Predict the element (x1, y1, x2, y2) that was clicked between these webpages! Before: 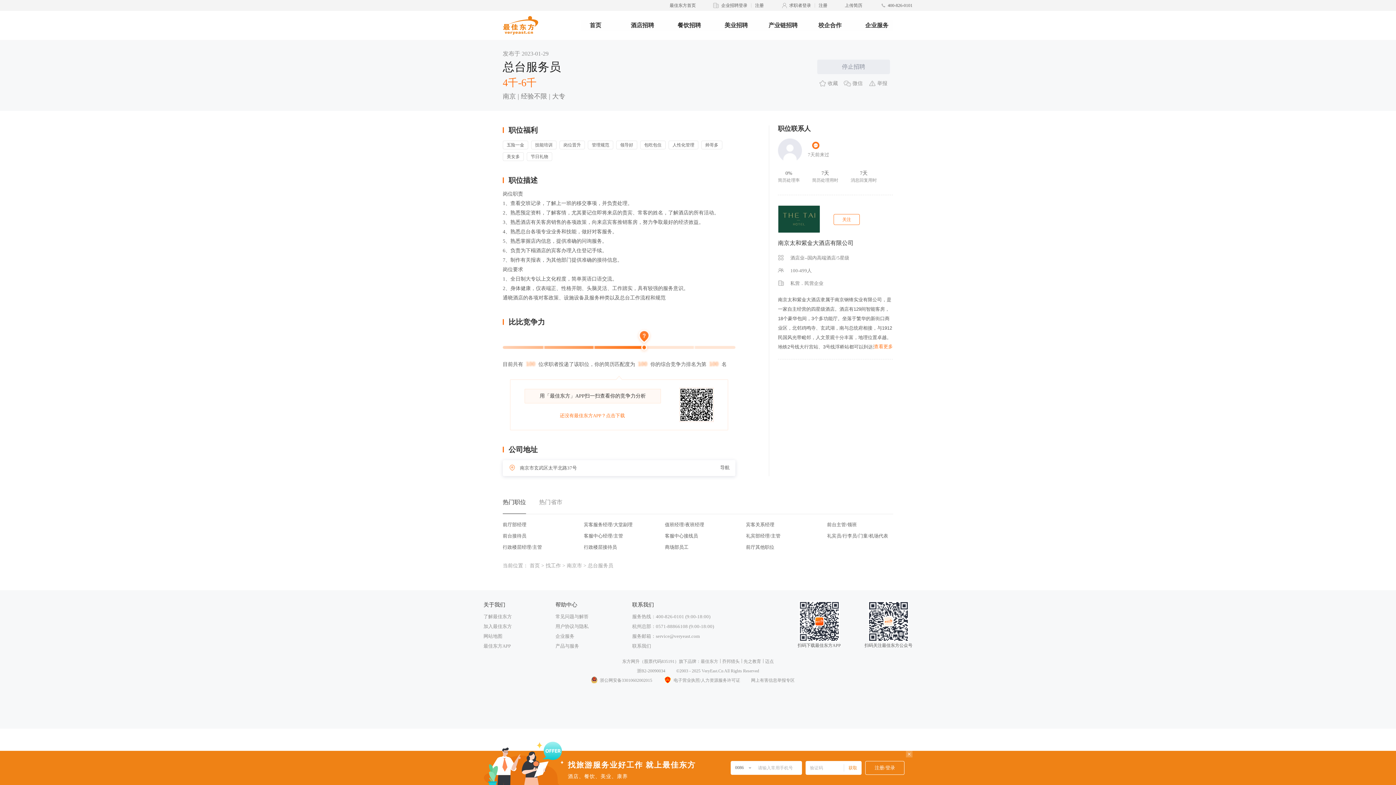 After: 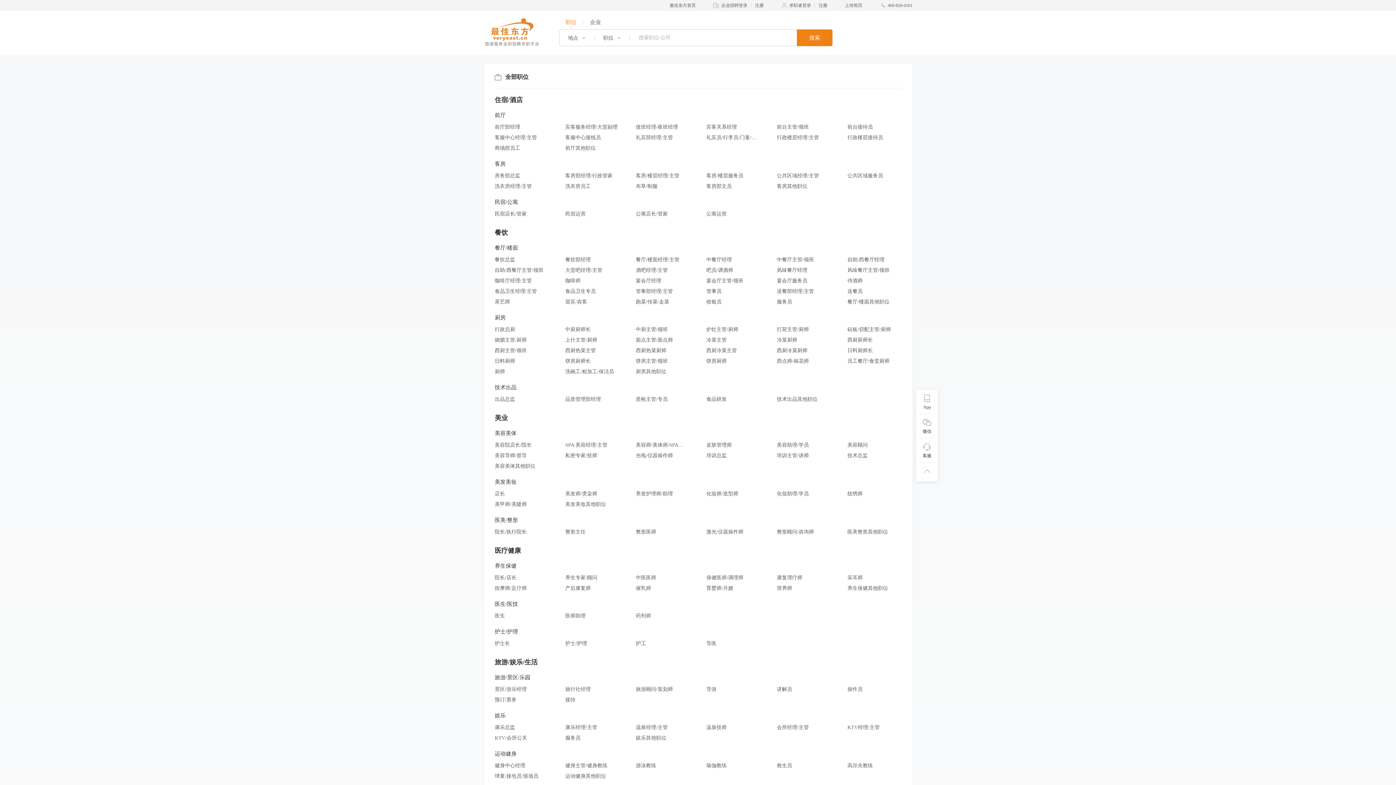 Action: label: 找工作 bbox: (545, 563, 561, 568)